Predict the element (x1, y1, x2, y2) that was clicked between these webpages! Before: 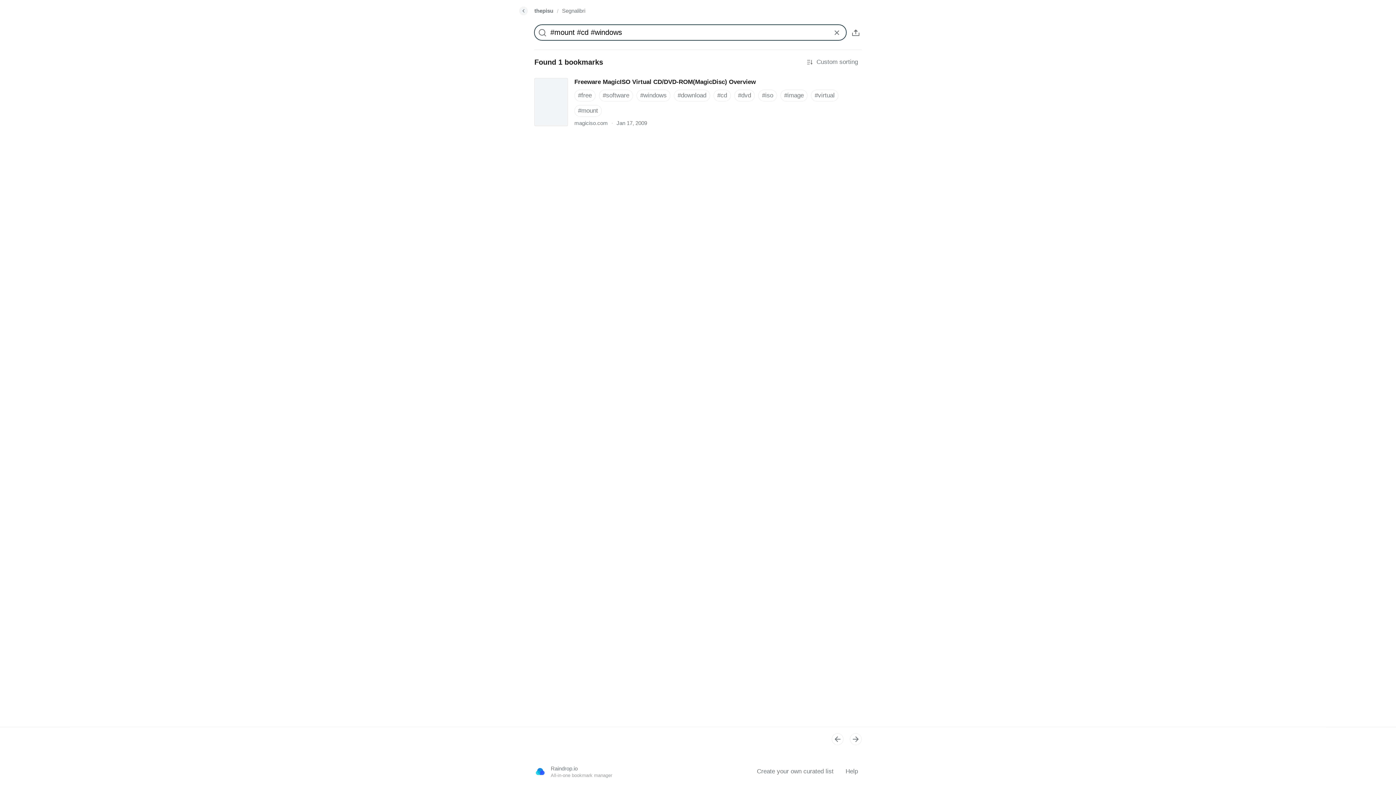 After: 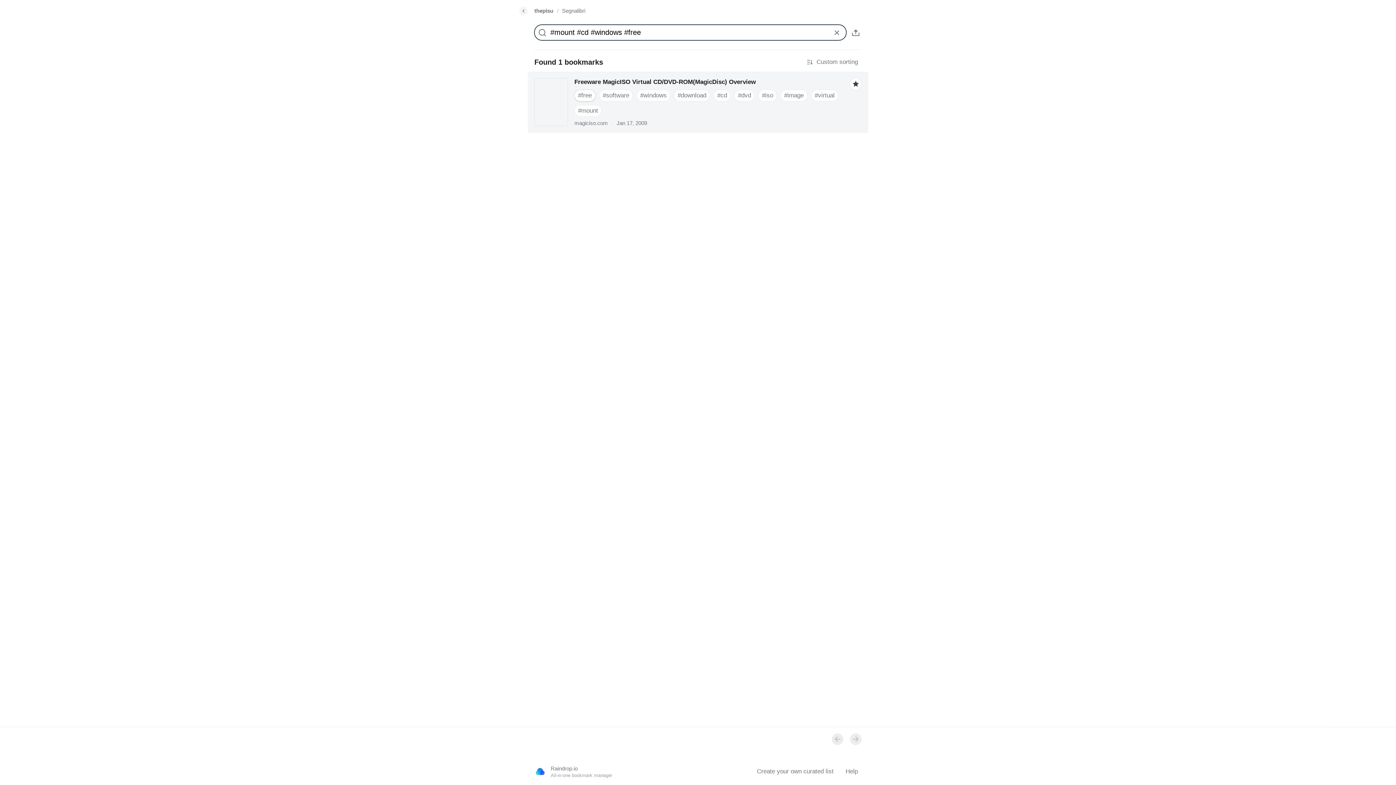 Action: bbox: (574, 89, 595, 101) label: #free